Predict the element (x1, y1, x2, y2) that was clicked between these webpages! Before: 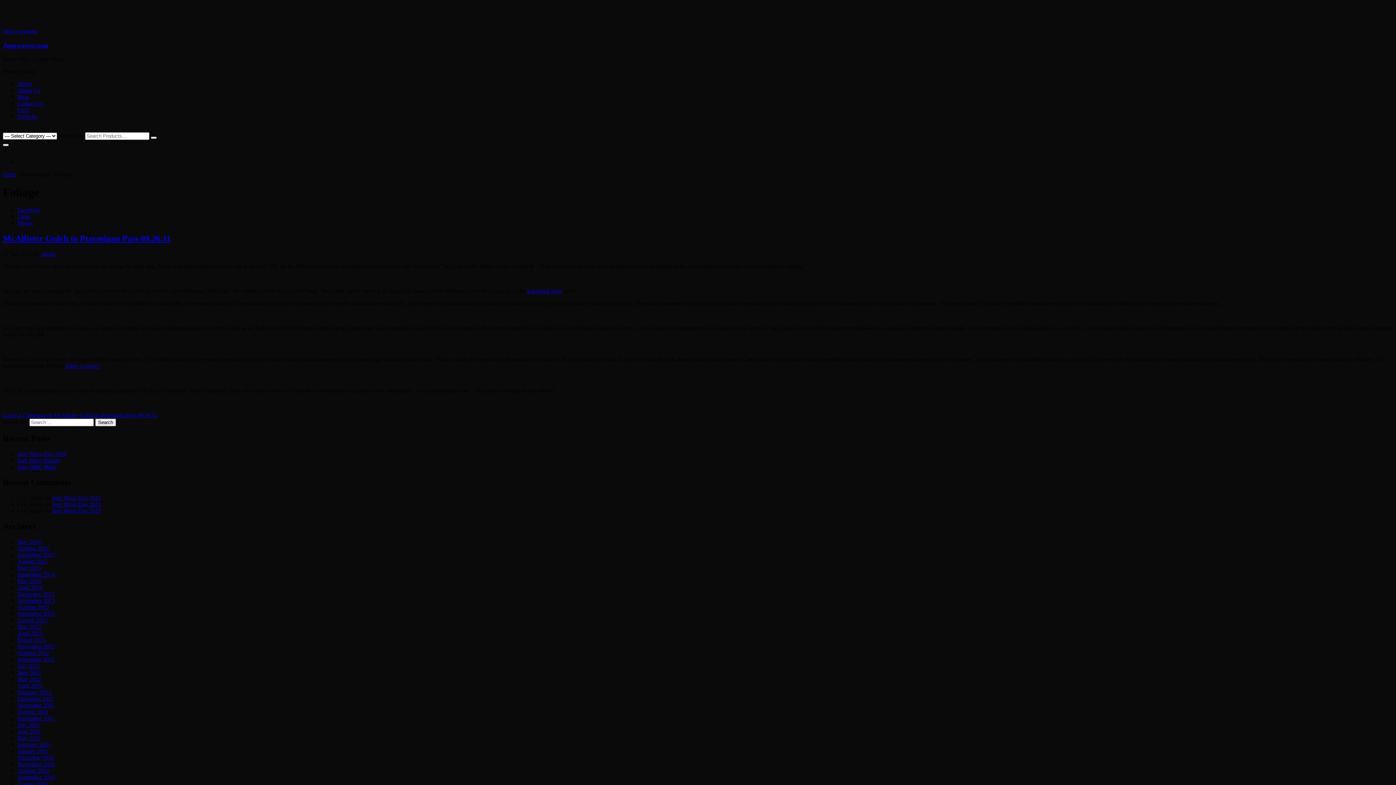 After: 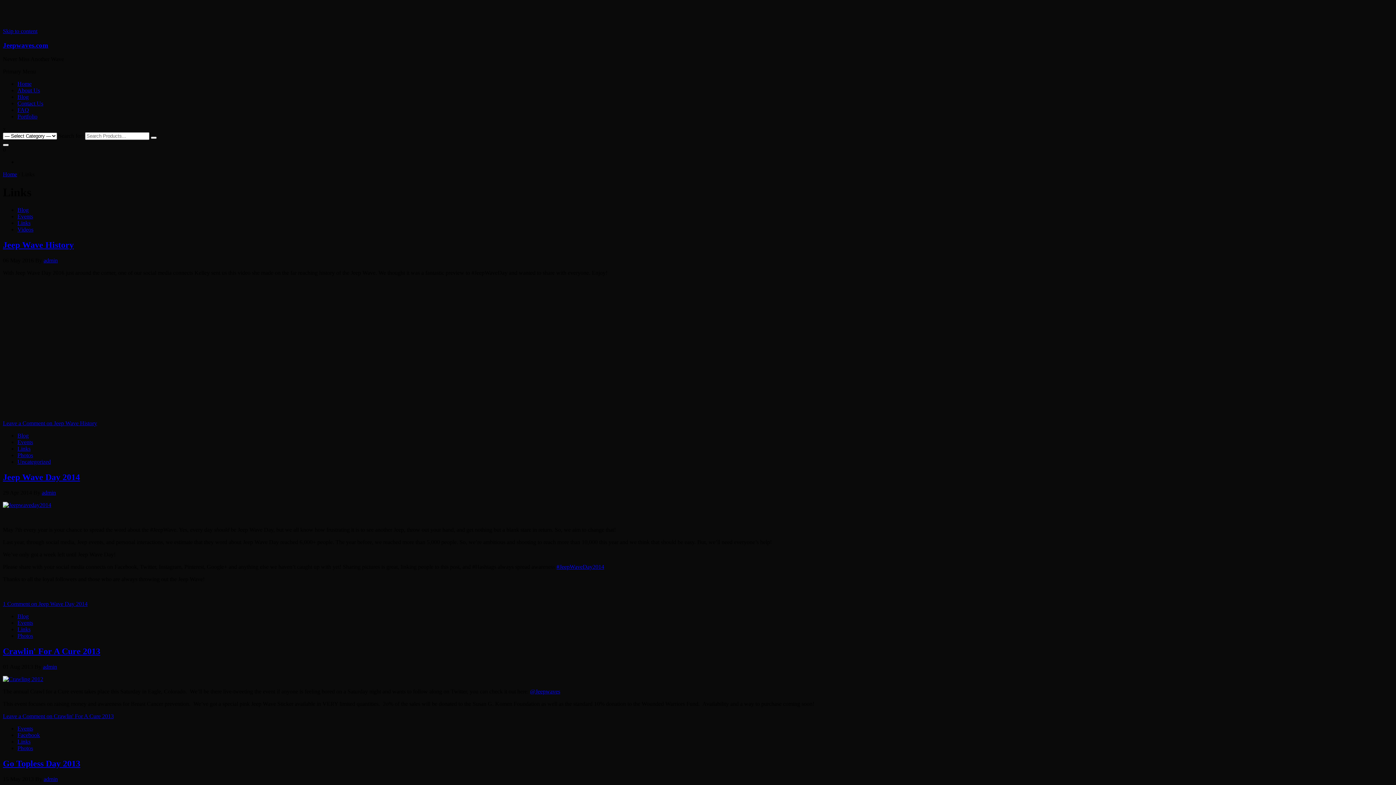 Action: bbox: (17, 213, 30, 219) label: Links